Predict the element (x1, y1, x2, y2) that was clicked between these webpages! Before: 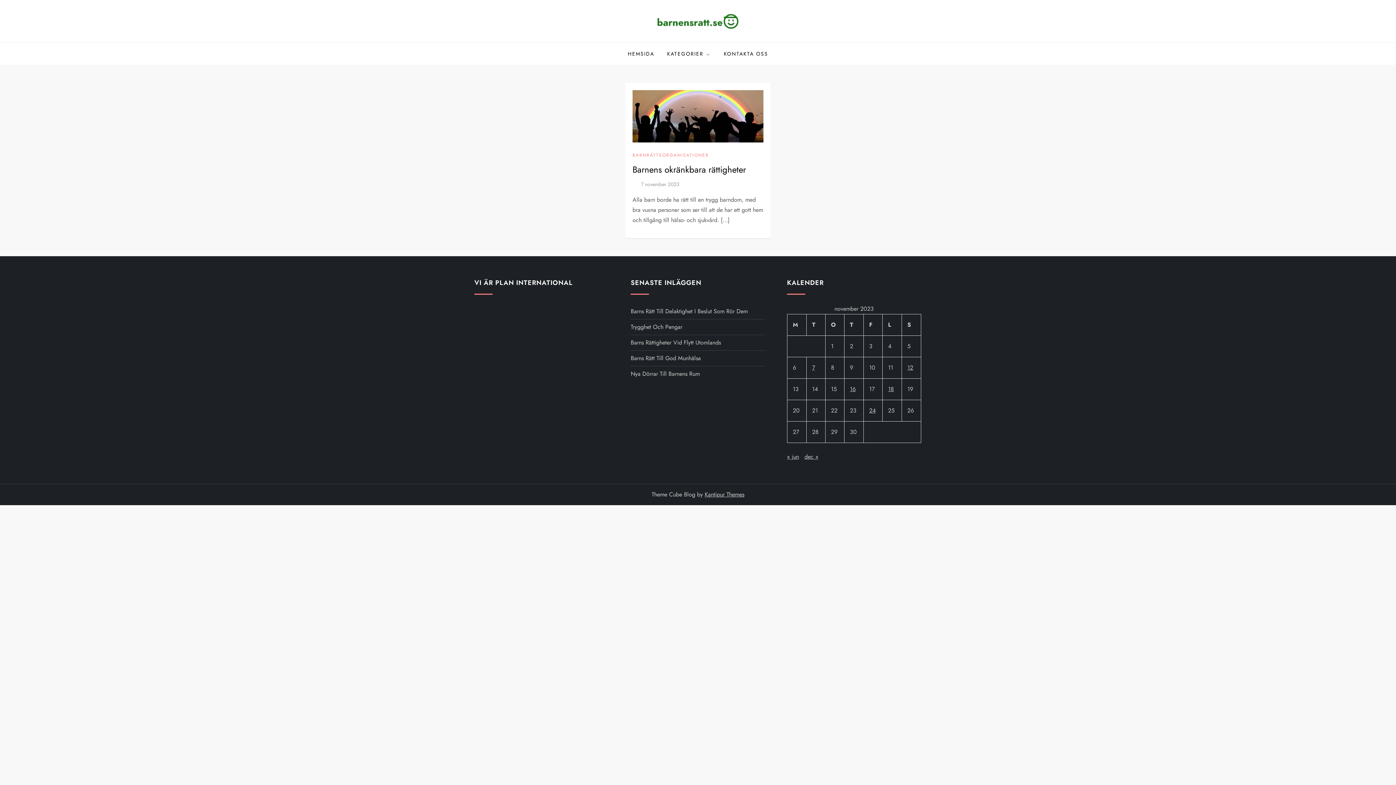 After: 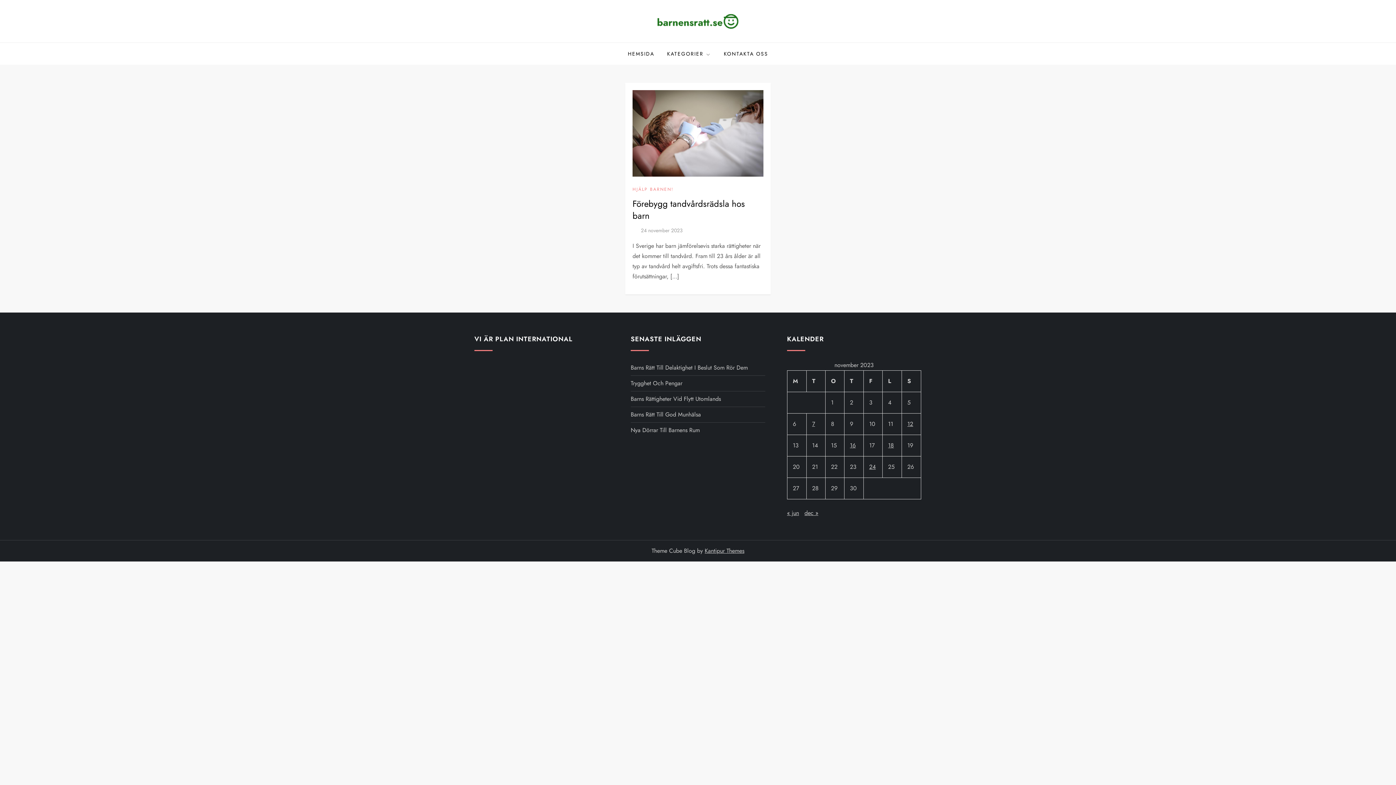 Action: bbox: (869, 406, 875, 414) label: Inlägg publicerat 24 November 2023